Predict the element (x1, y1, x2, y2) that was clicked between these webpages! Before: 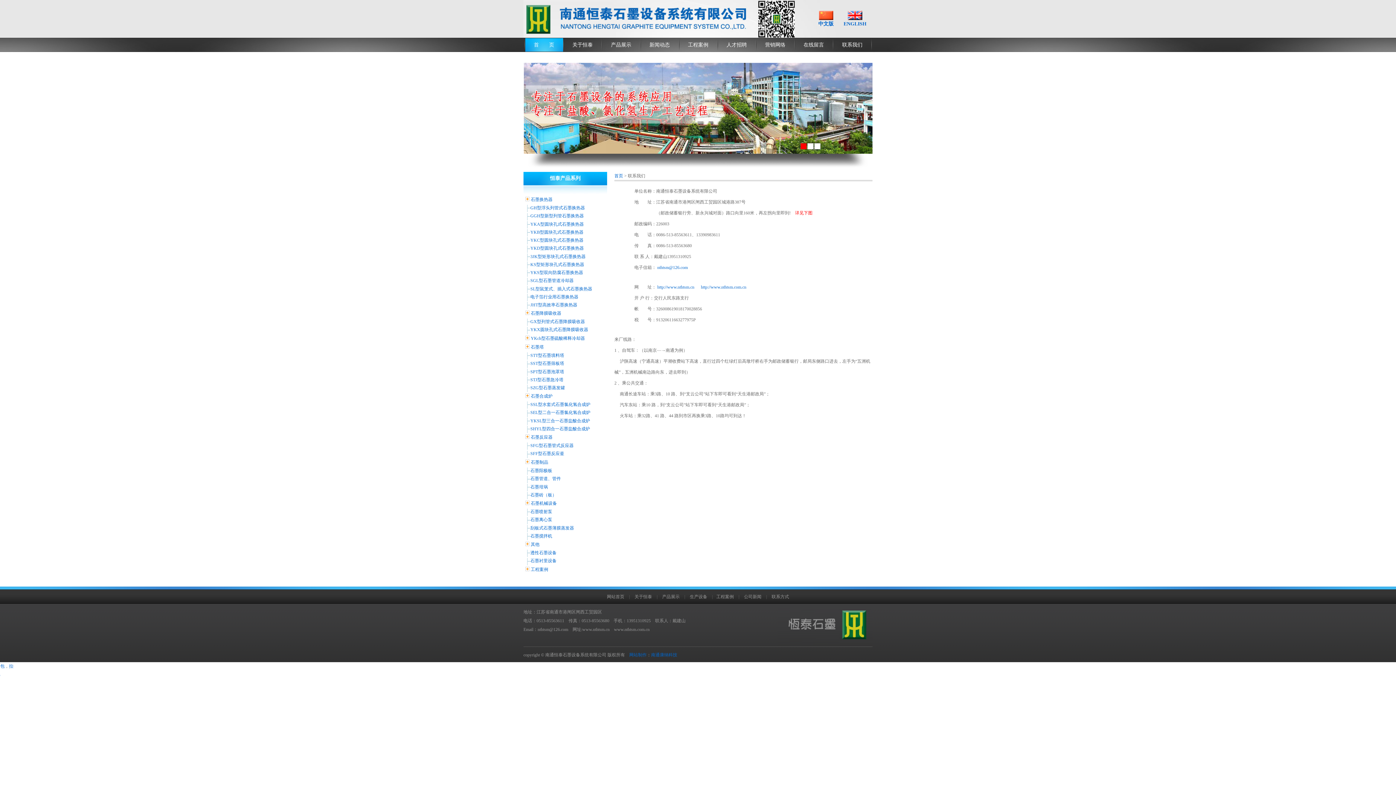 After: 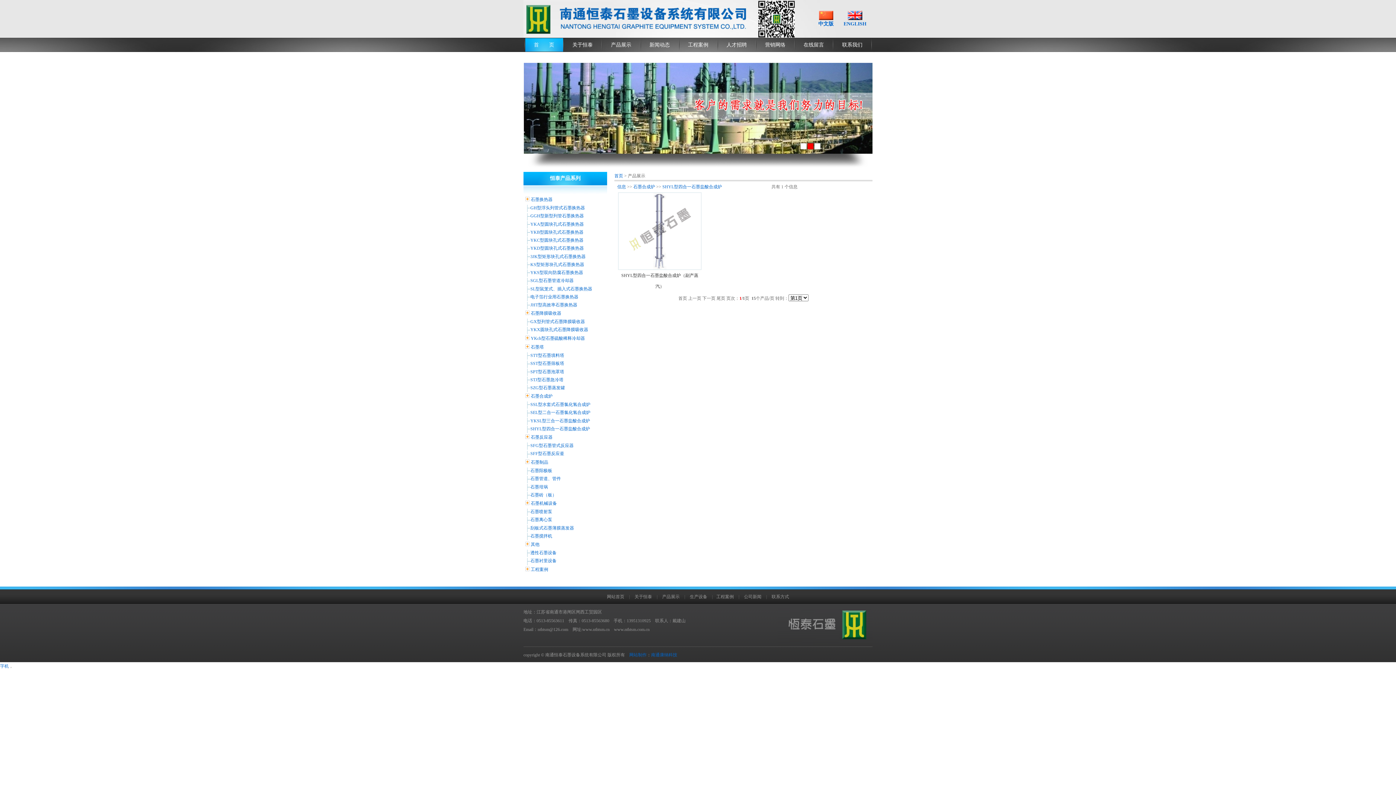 Action: bbox: (530, 426, 590, 431) label: SHYL型四合一石墨盐酸合成炉